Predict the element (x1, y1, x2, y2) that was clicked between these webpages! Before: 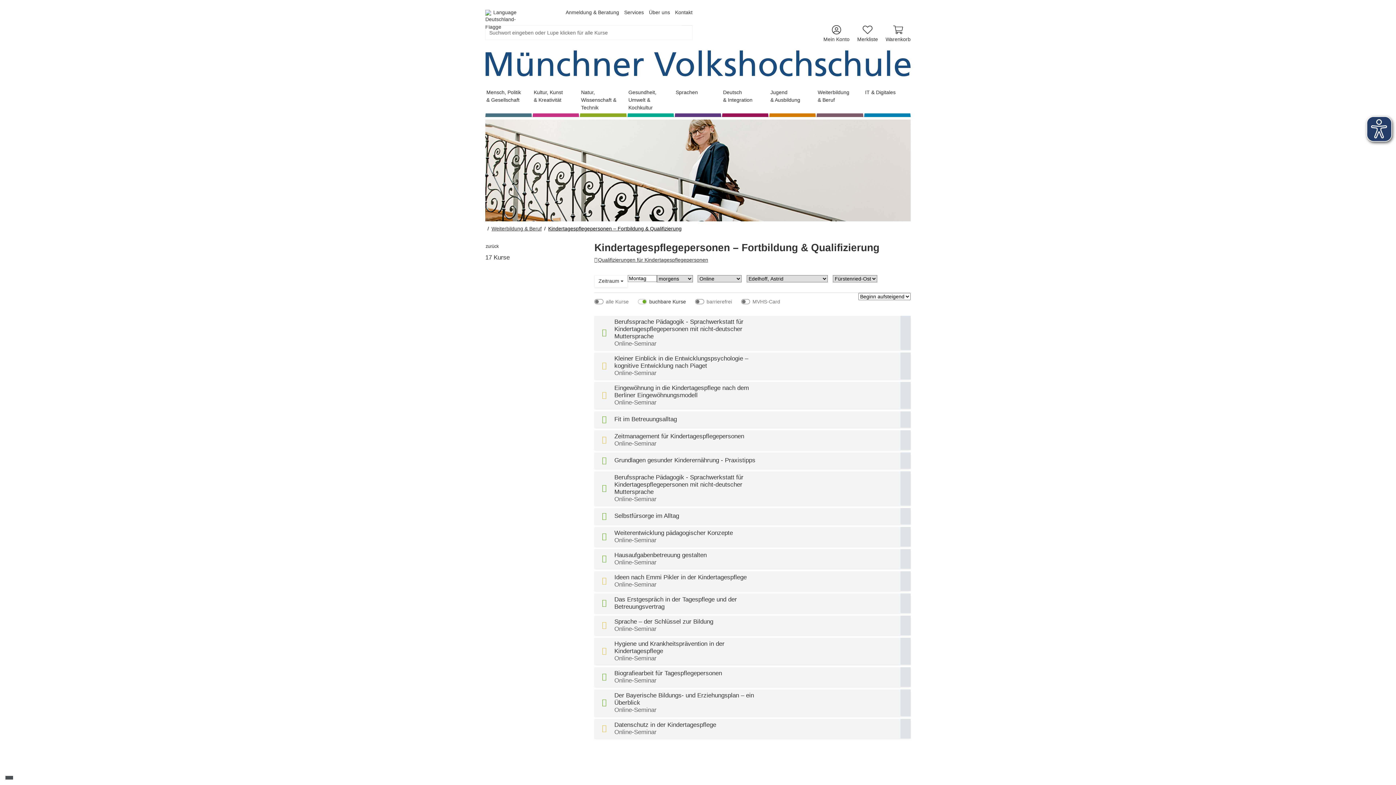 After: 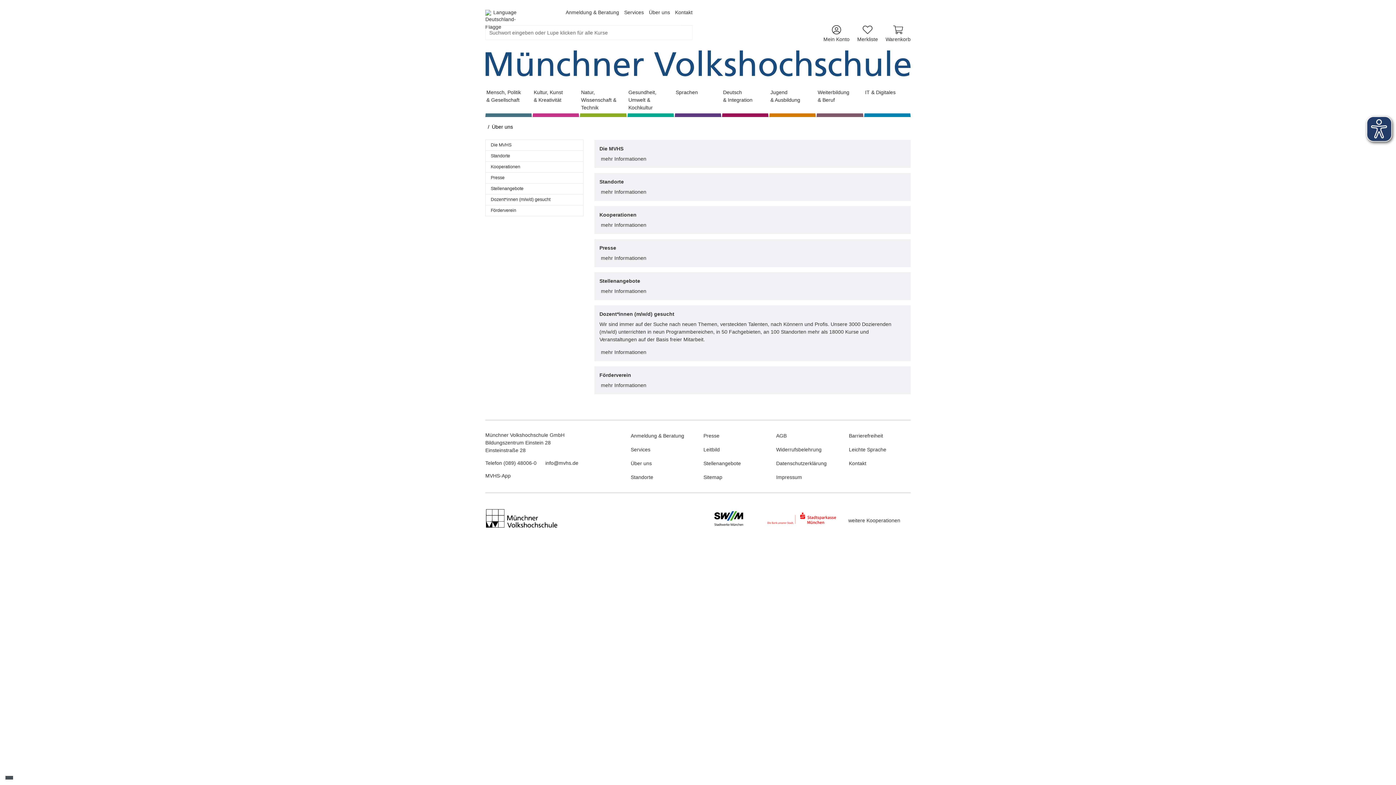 Action: label: Über uns bbox: (644, 6, 670, 18)